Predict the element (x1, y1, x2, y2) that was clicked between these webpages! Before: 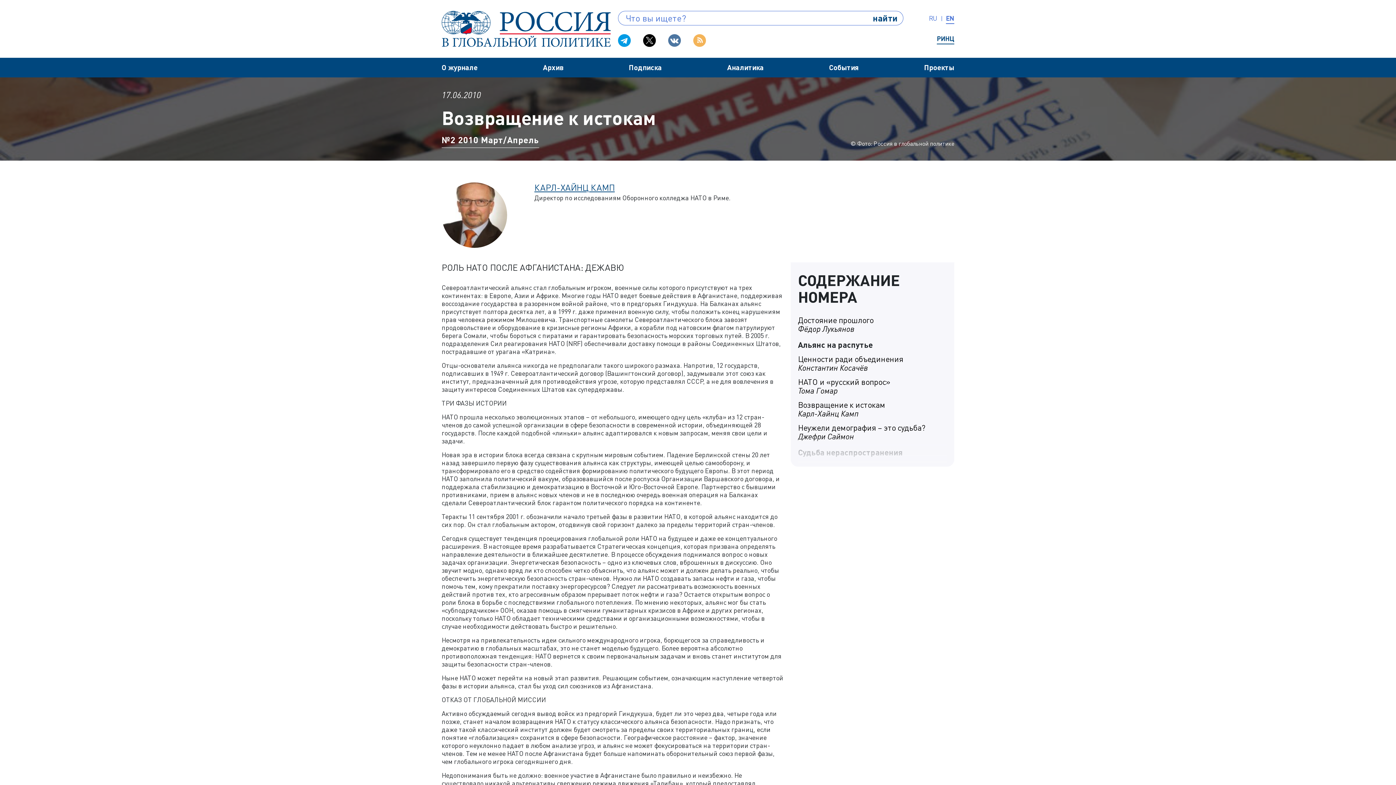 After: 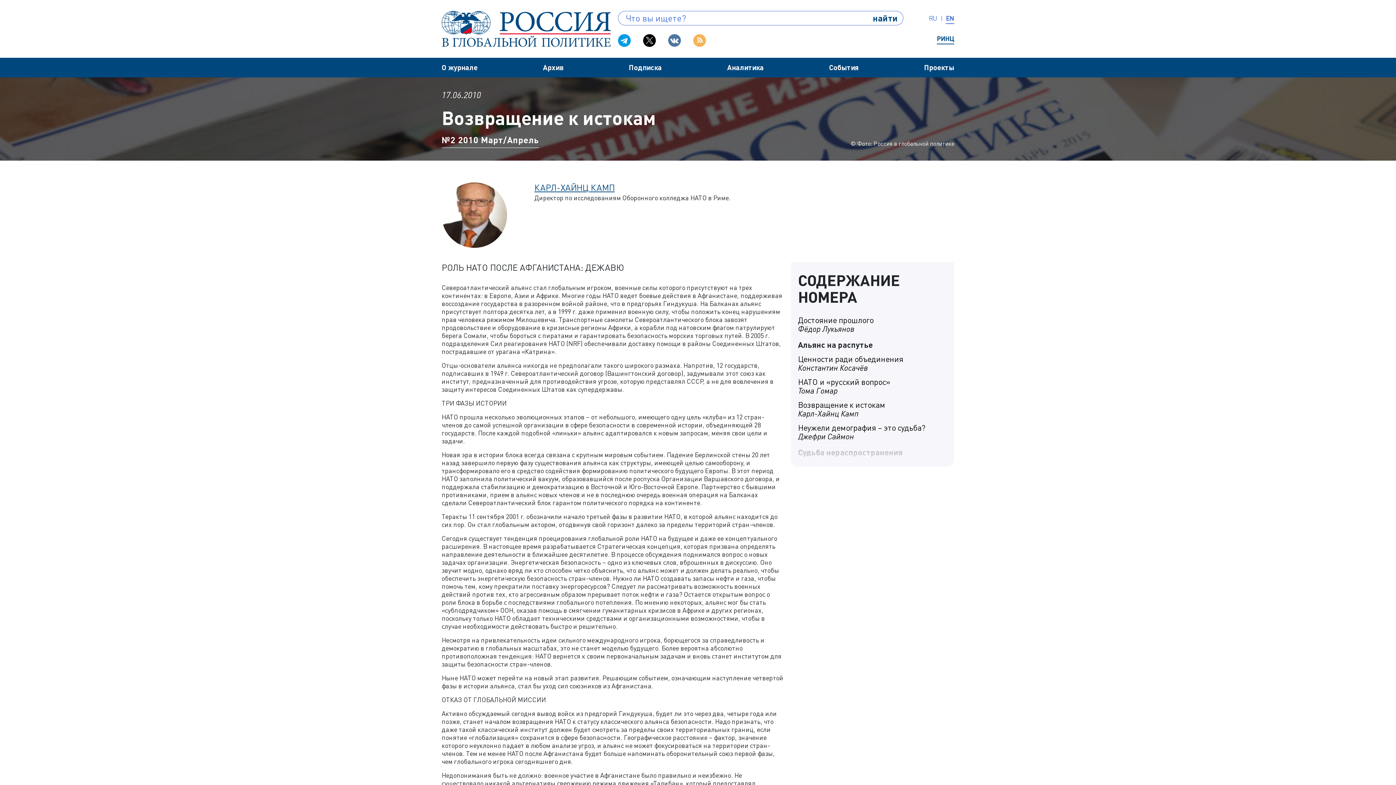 Action: bbox: (668, 34, 681, 47)